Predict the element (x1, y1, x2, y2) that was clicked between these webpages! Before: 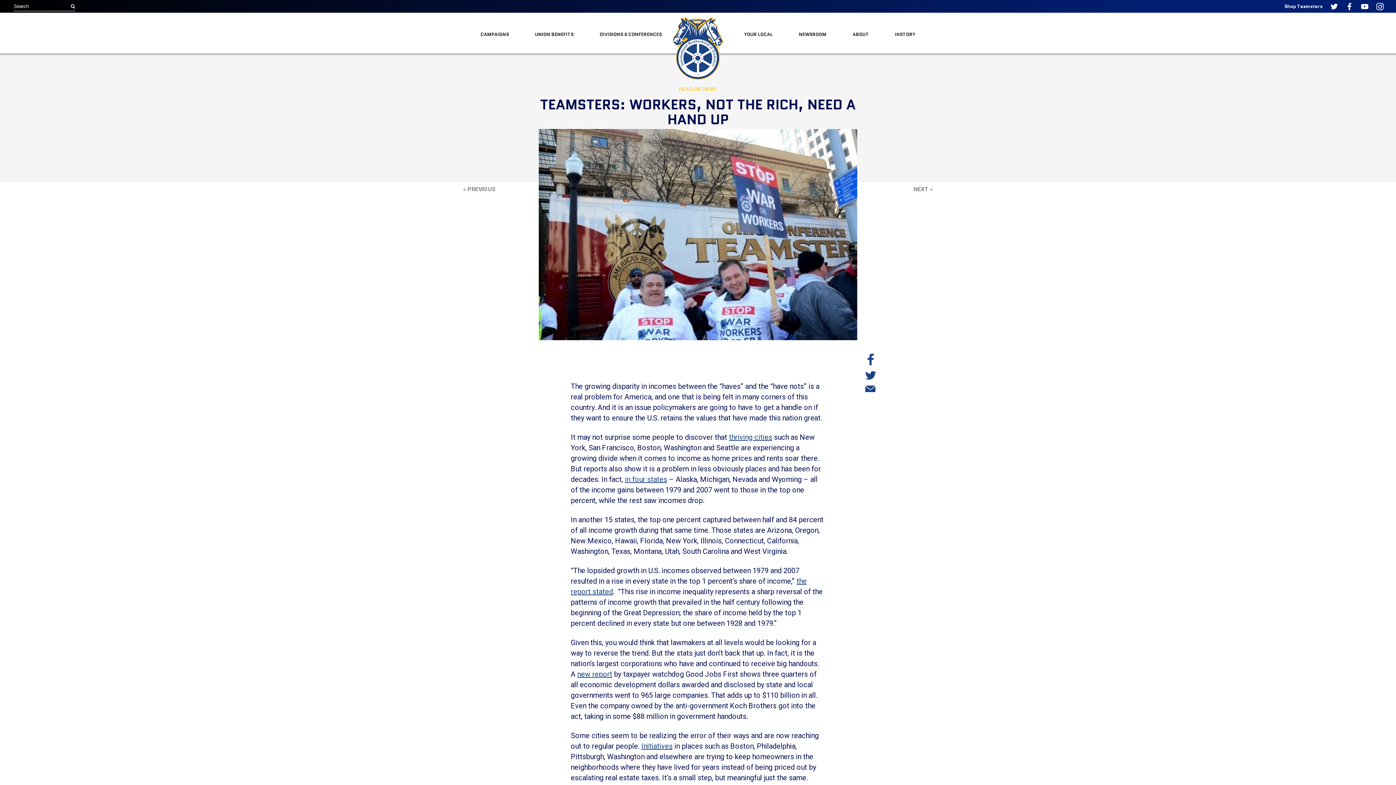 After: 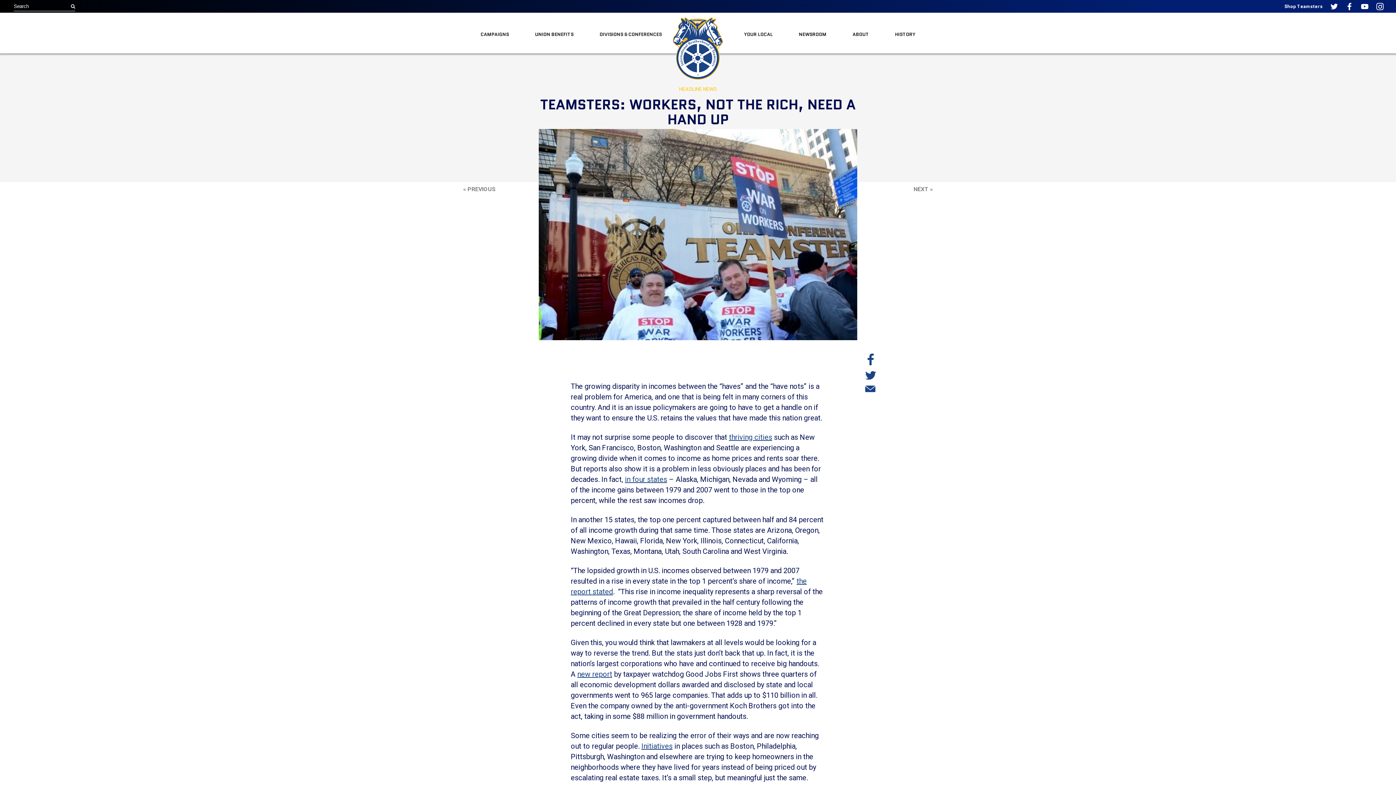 Action: bbox: (1357, 0, 1372, 11) label: International Brotherhood of Teamsters on YouTube